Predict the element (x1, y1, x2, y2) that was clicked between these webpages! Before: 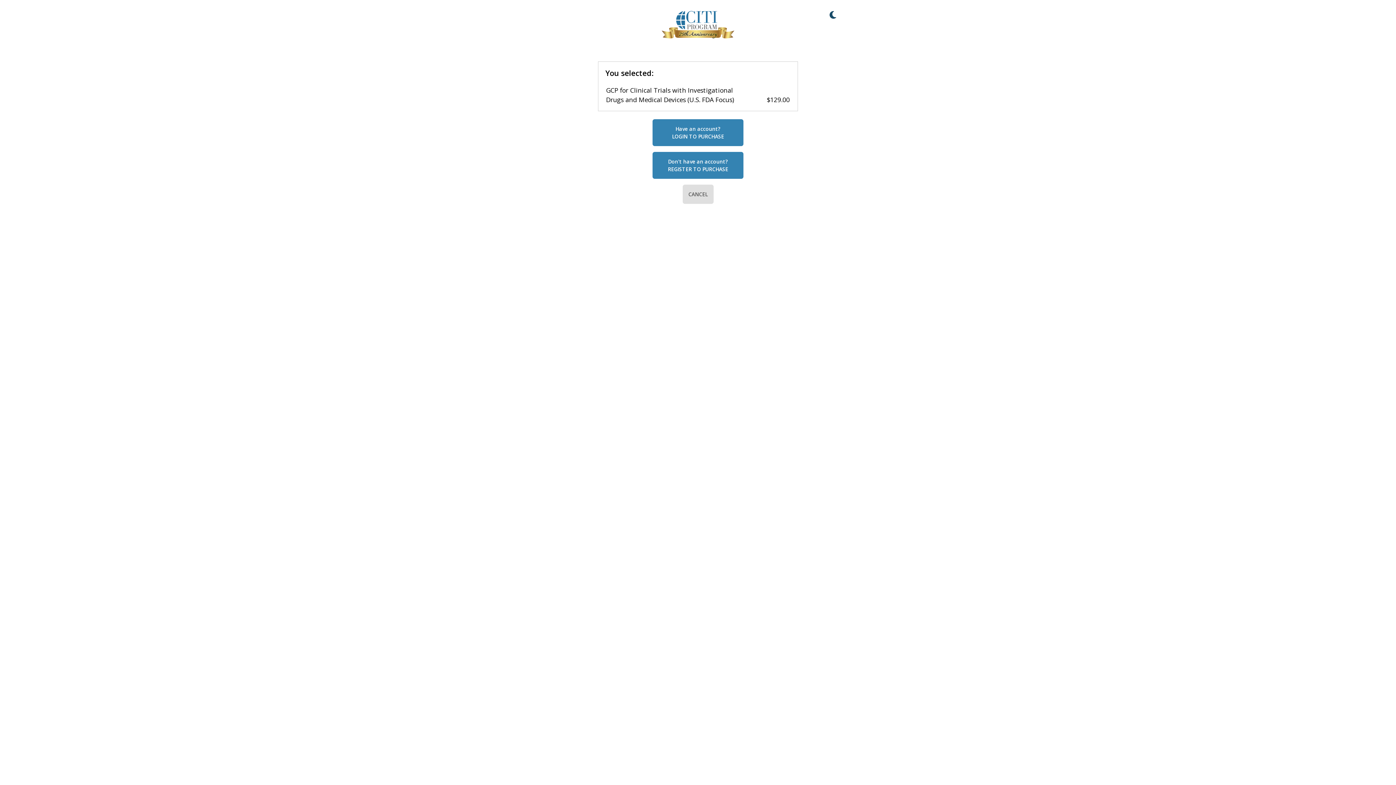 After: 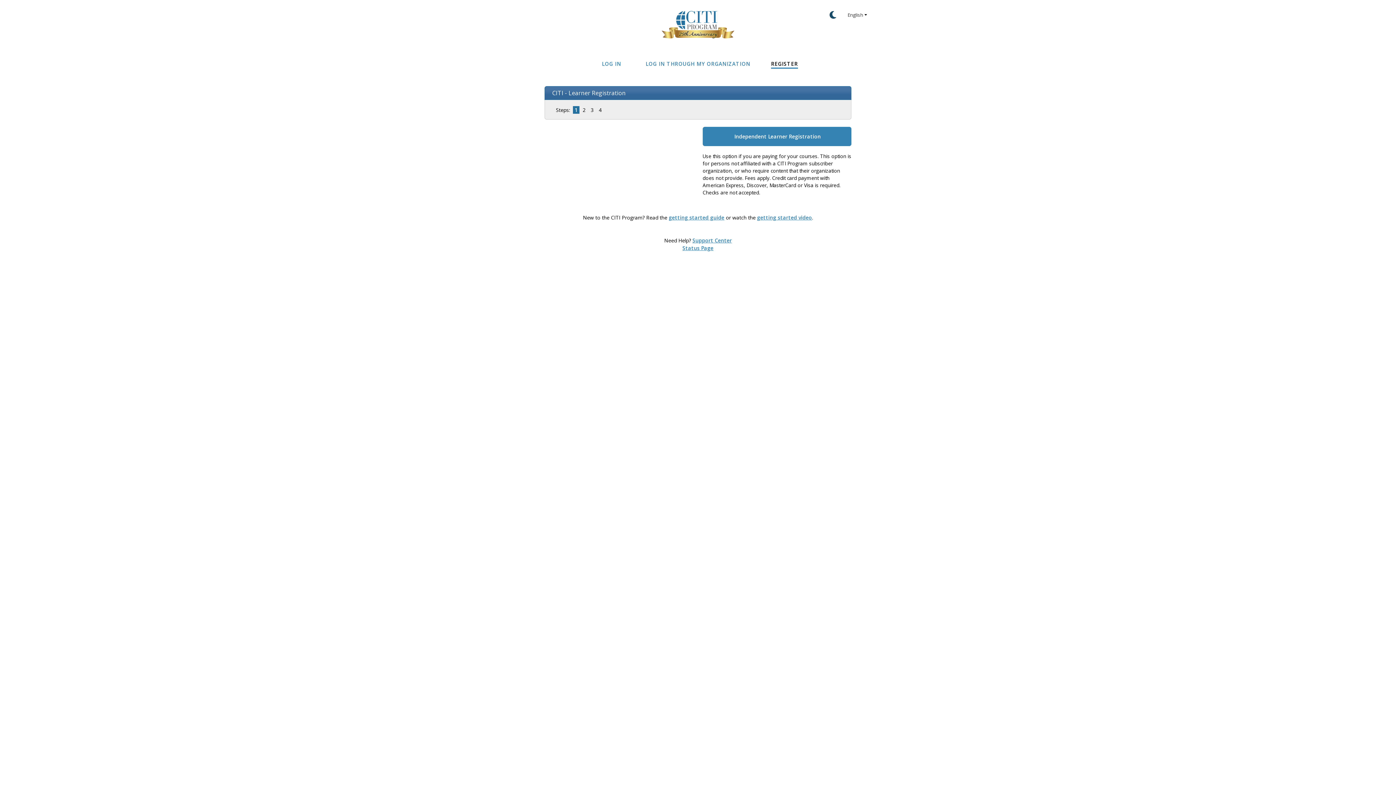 Action: bbox: (652, 152, 743, 179) label: Don't have an account?
REGISTER TO PURCHASE